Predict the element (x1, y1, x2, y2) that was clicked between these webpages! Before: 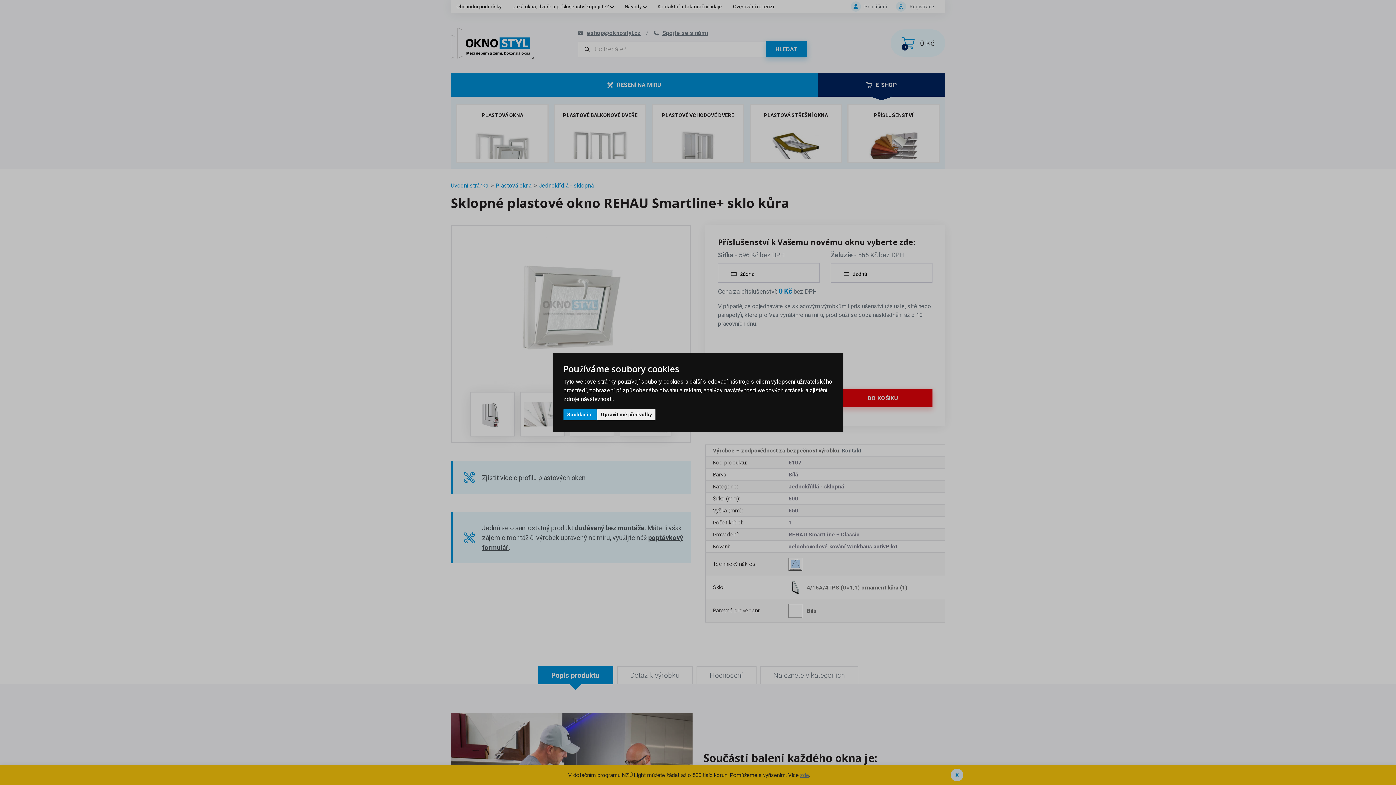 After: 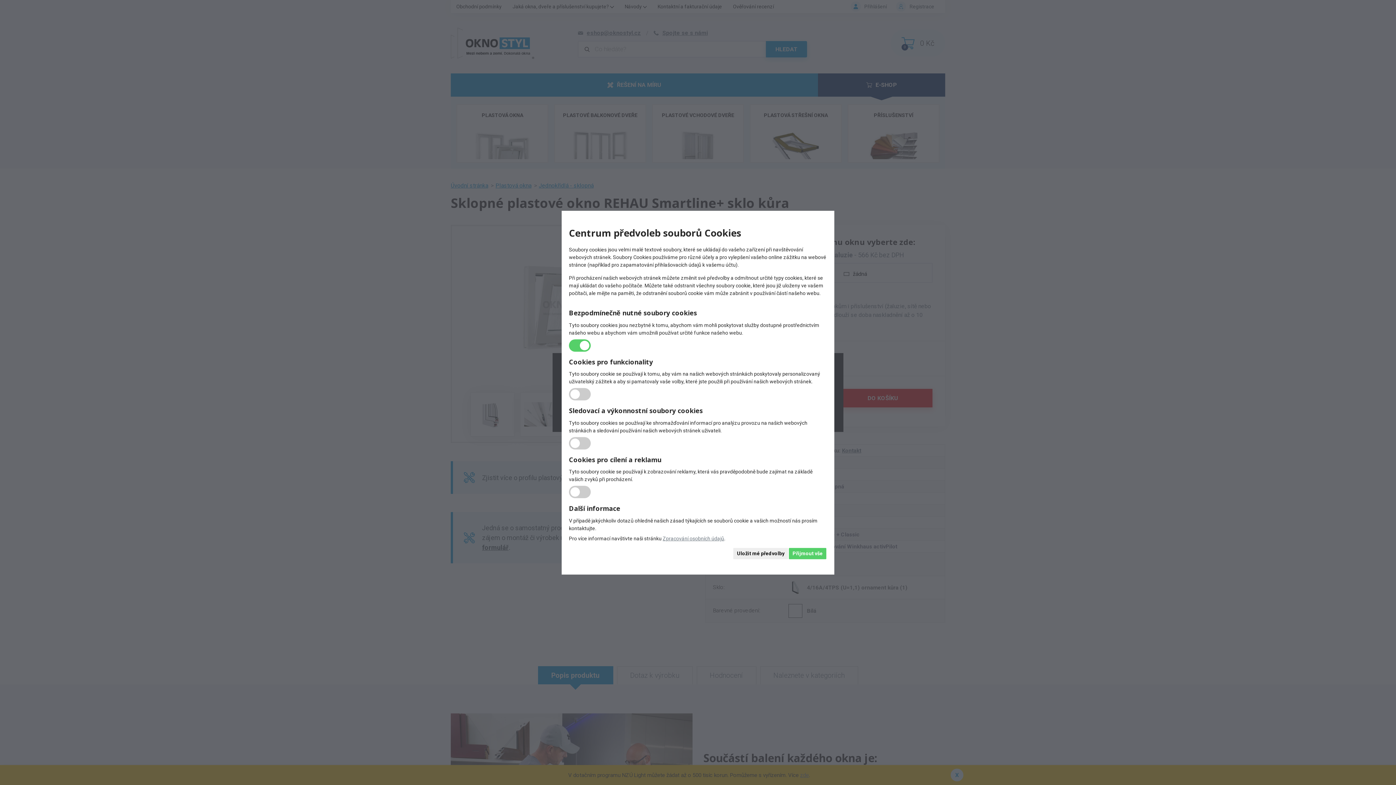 Action: bbox: (597, 409, 655, 420) label: Upravit mé předvolby